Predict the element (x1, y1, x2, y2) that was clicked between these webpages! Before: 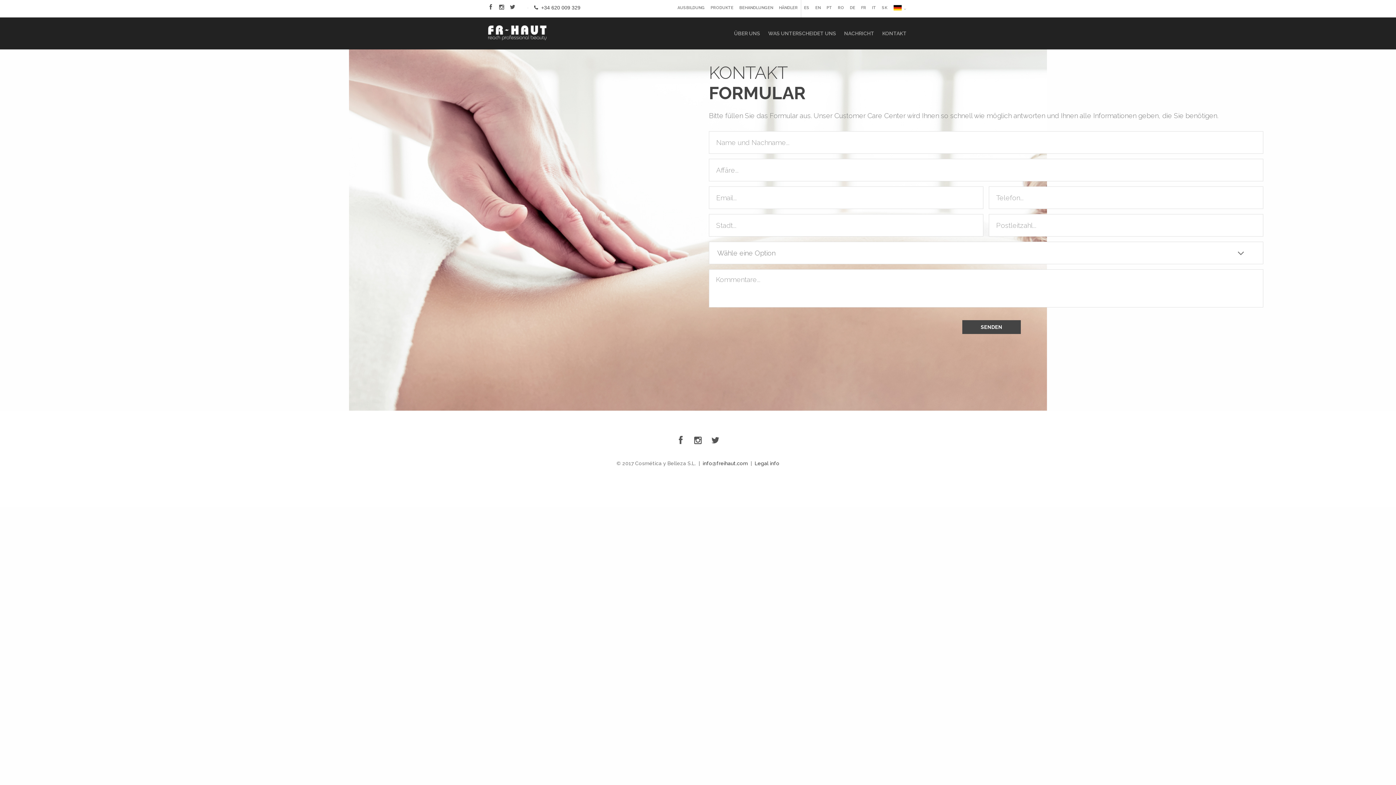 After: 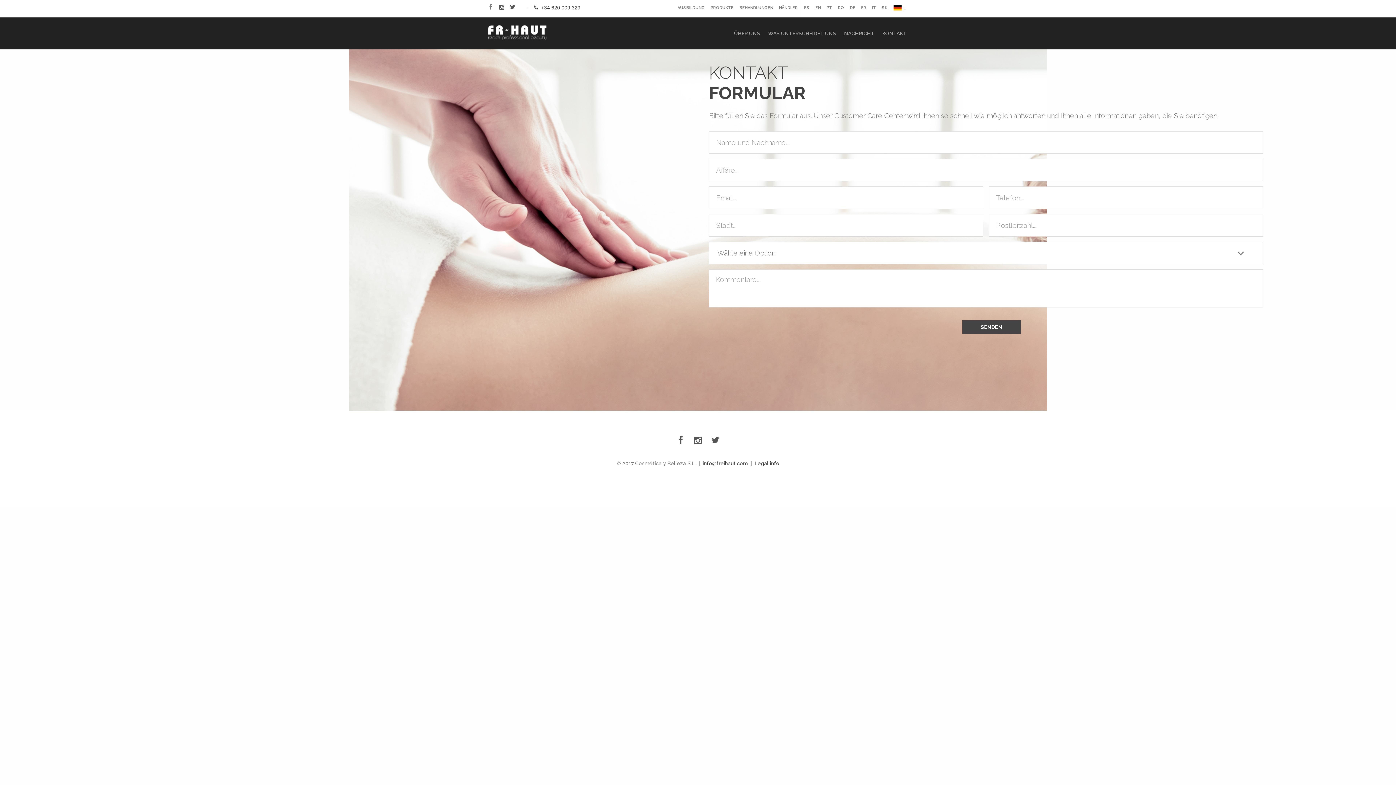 Action: bbox: (485, 0, 496, 14)